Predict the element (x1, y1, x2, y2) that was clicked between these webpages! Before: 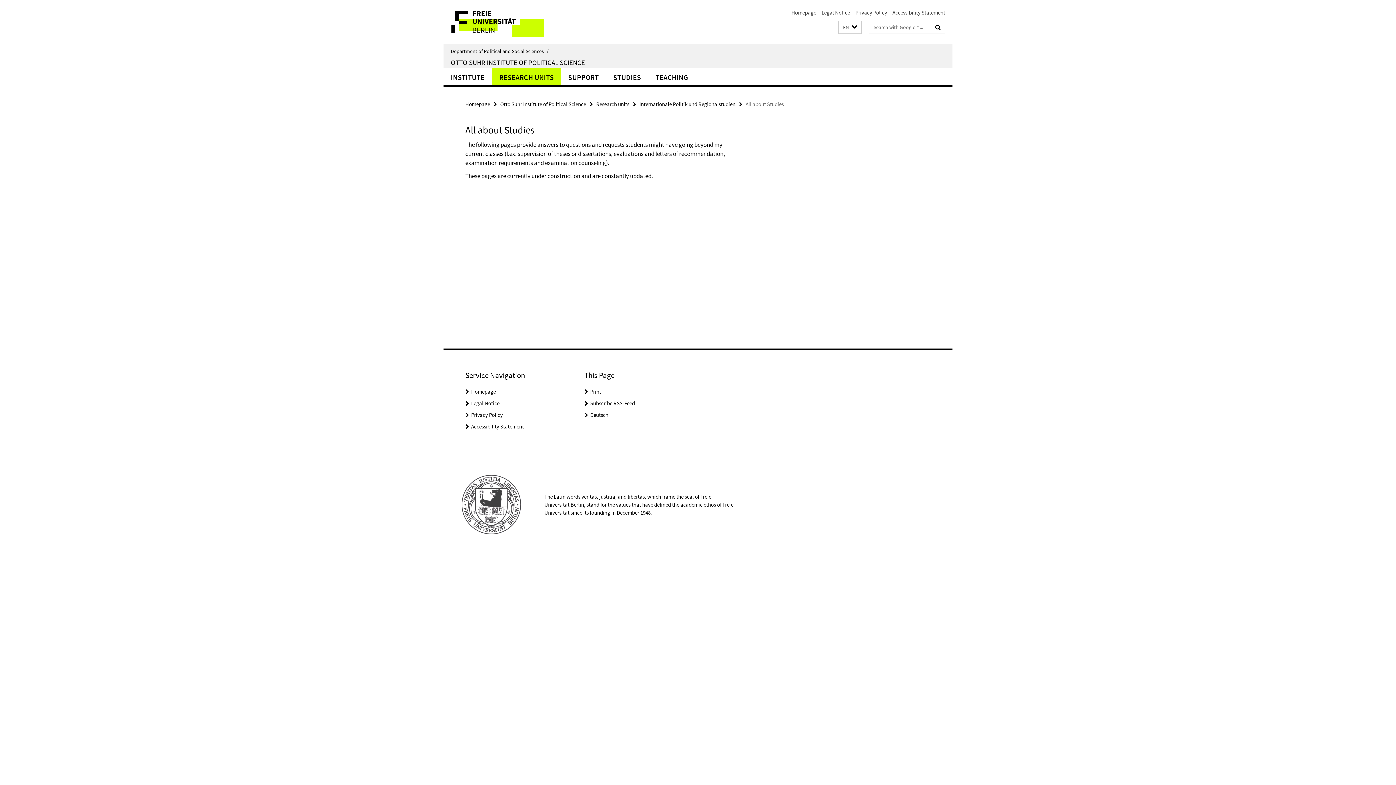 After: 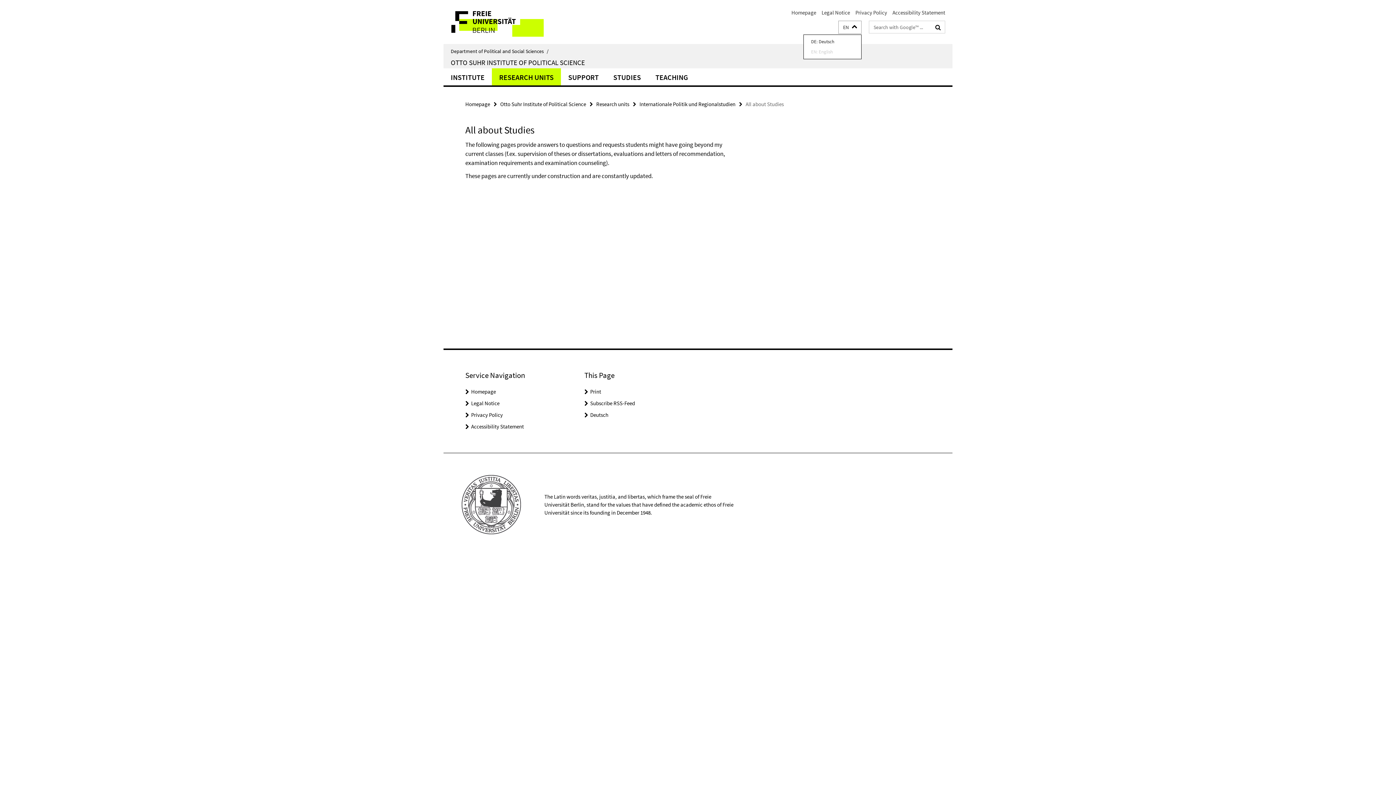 Action: bbox: (838, 20, 861, 33) label: Sprache auswählen